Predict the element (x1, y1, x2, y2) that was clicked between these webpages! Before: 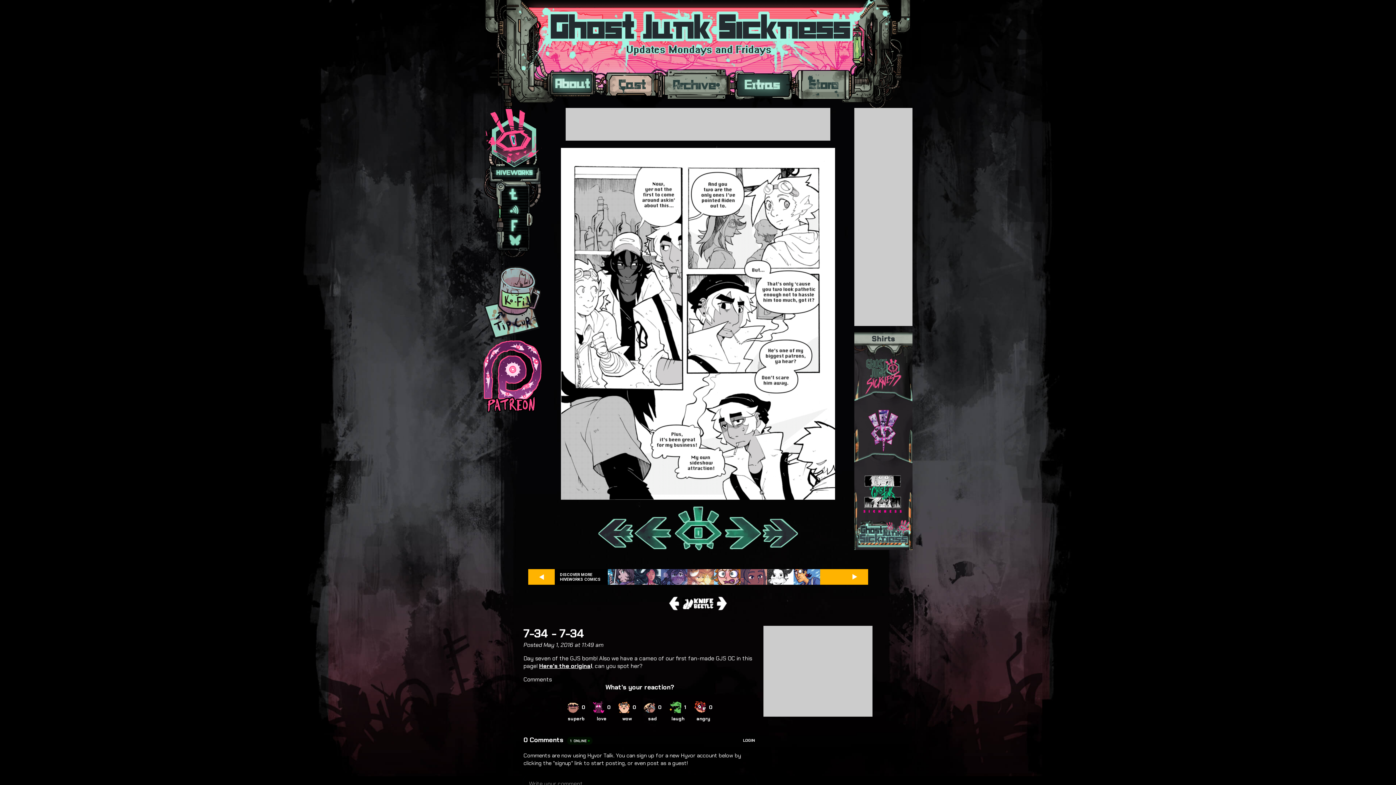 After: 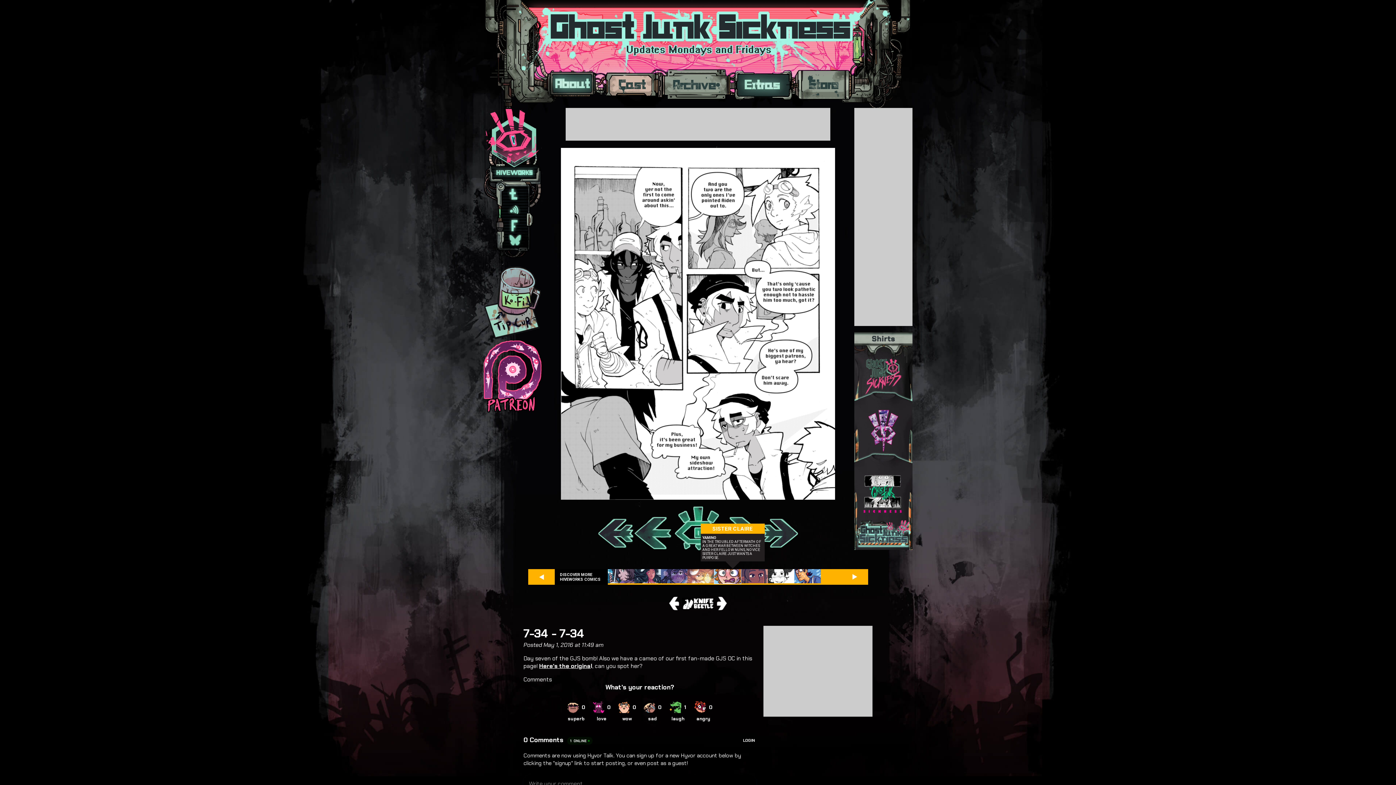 Action: bbox: (714, 579, 740, 586)